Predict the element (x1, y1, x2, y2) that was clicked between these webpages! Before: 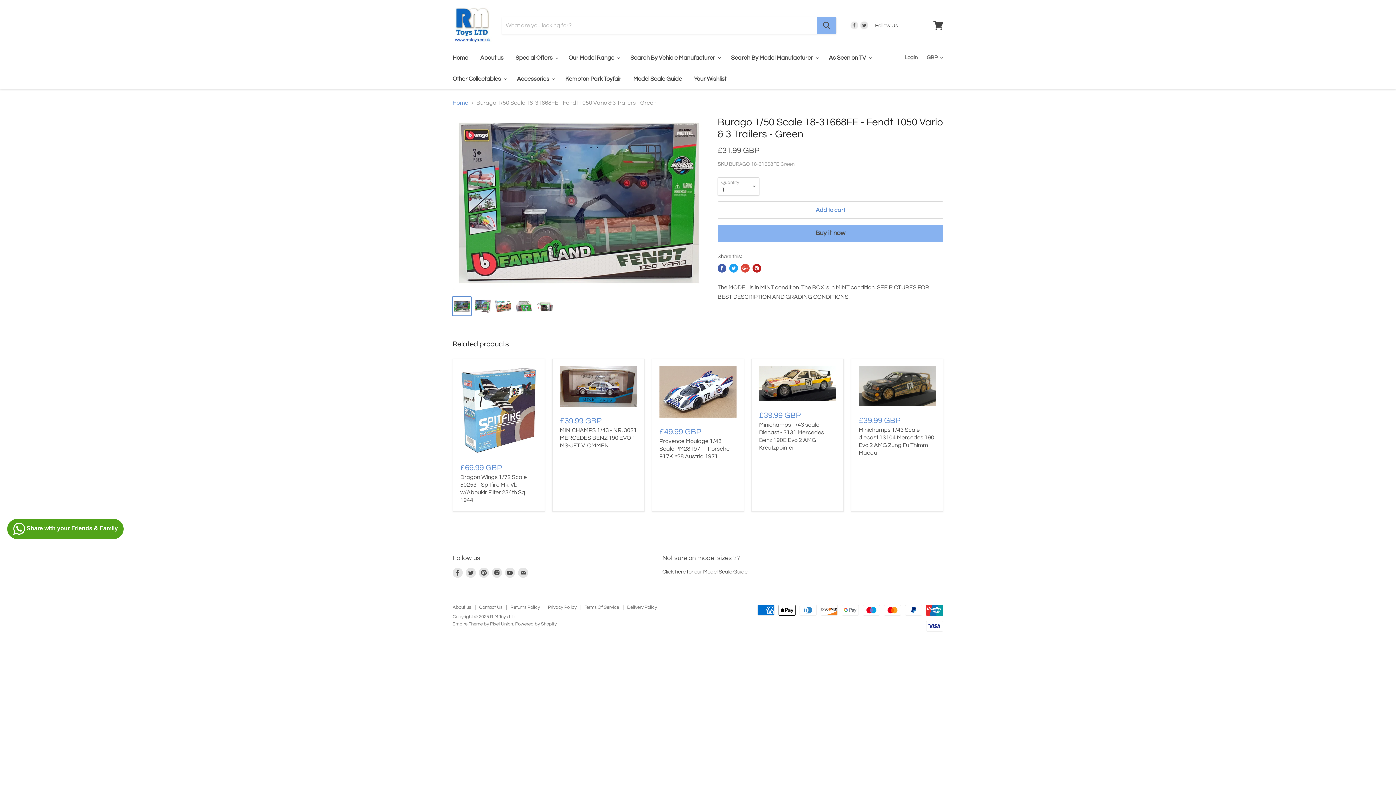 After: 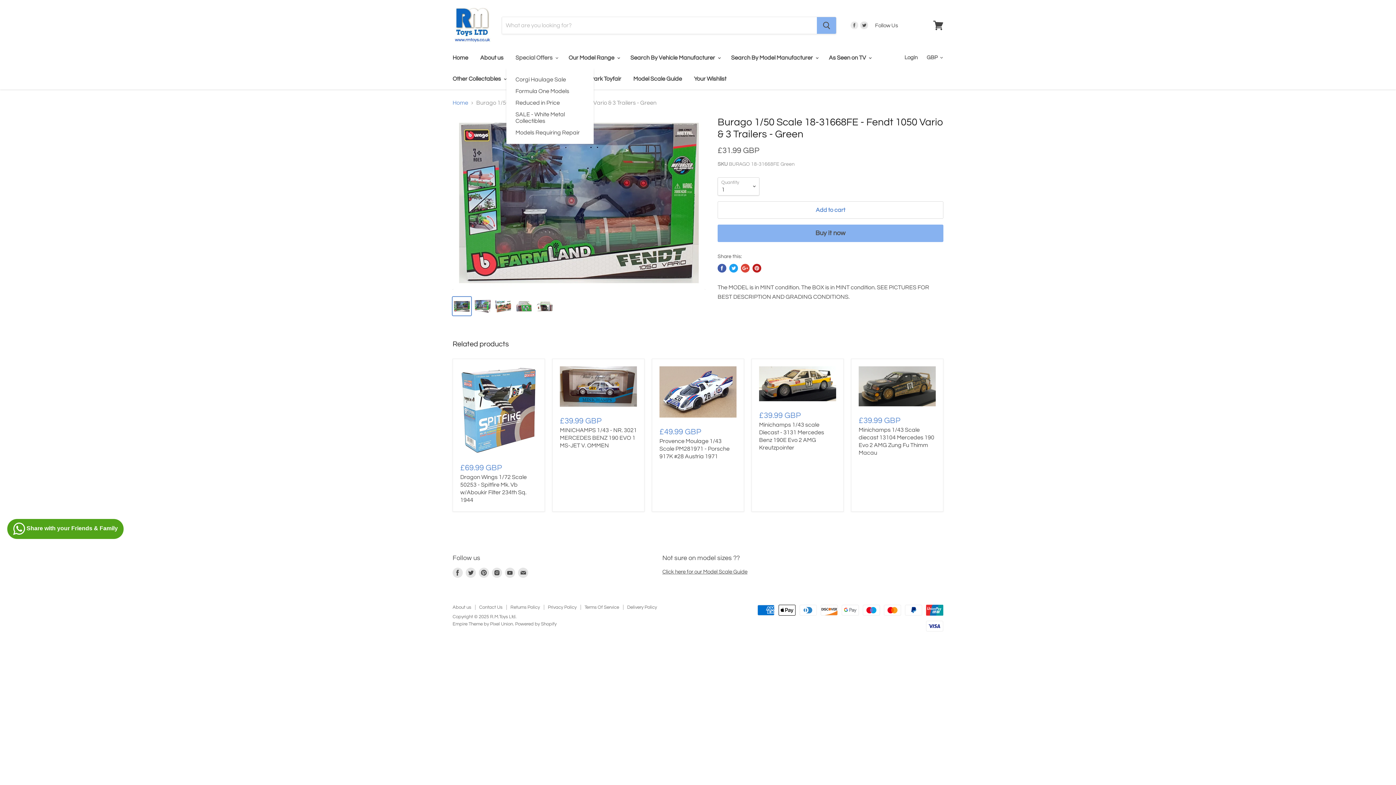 Action: label: Special Offers  bbox: (510, 50, 562, 65)